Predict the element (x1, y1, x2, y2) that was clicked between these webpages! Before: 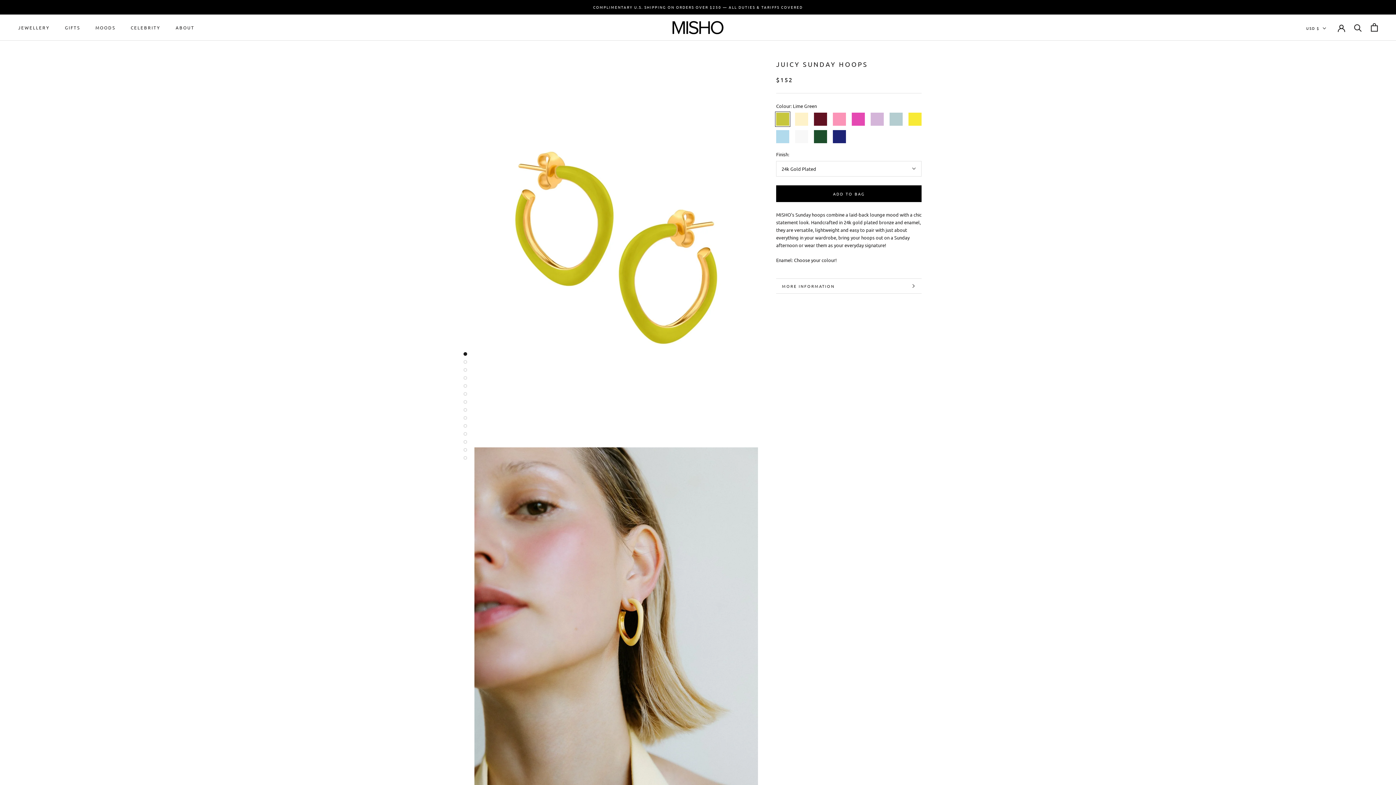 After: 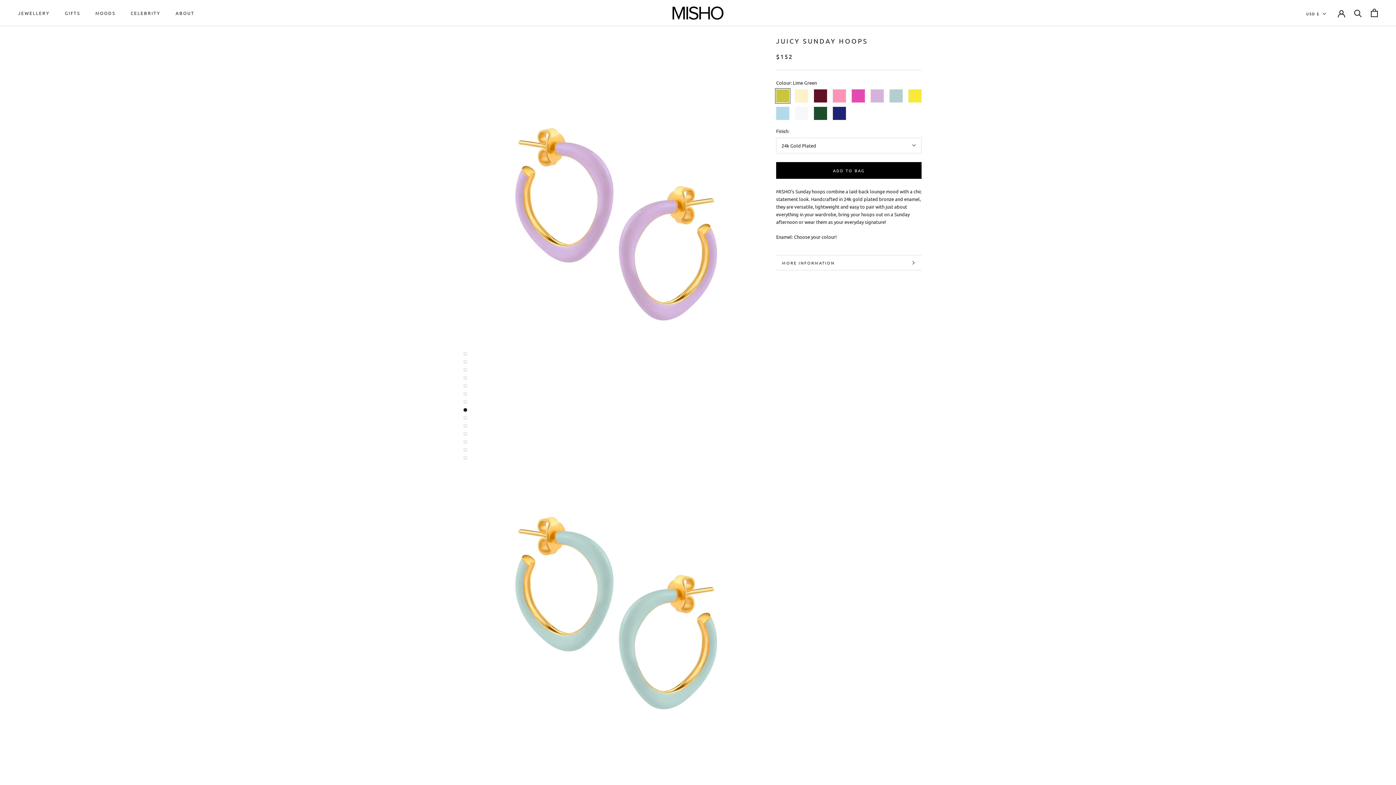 Action: bbox: (463, 408, 467, 411)